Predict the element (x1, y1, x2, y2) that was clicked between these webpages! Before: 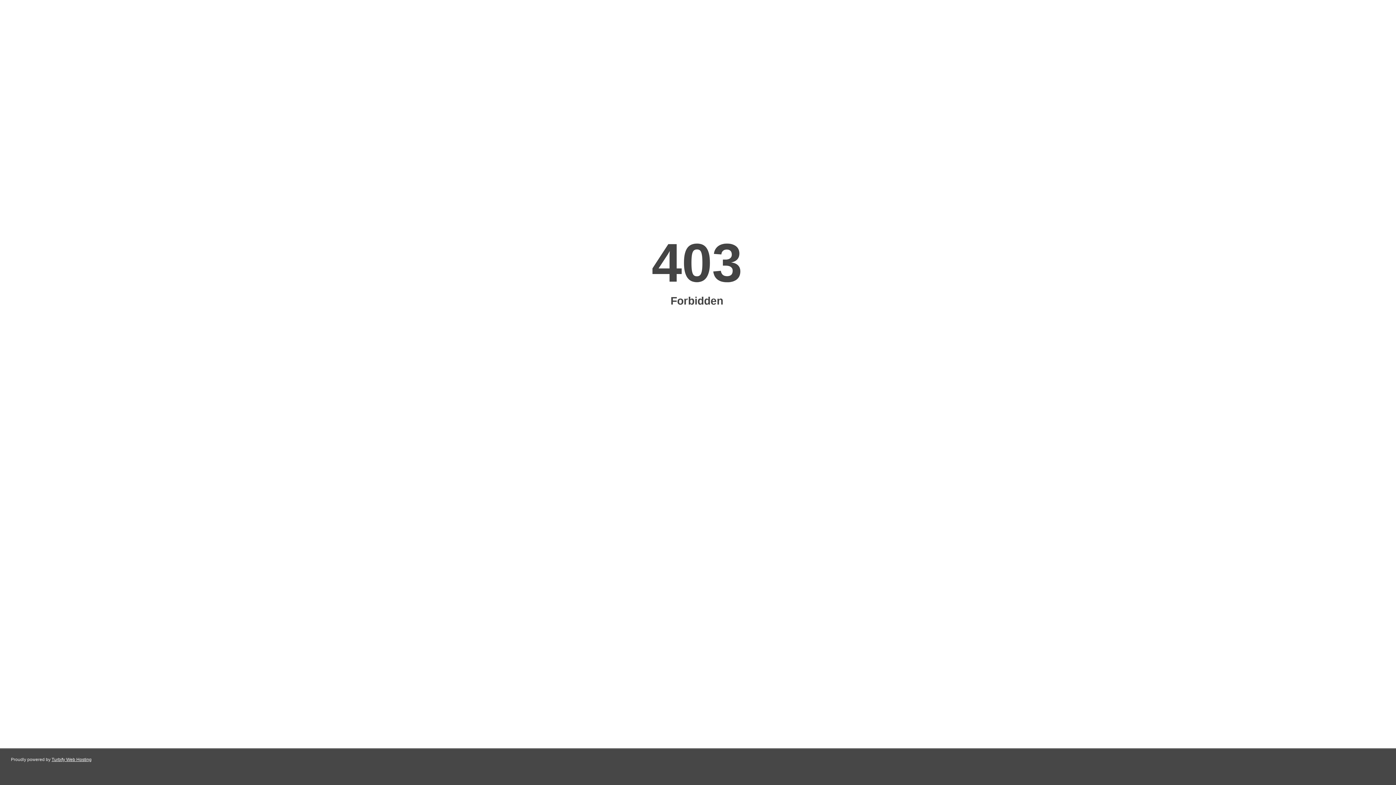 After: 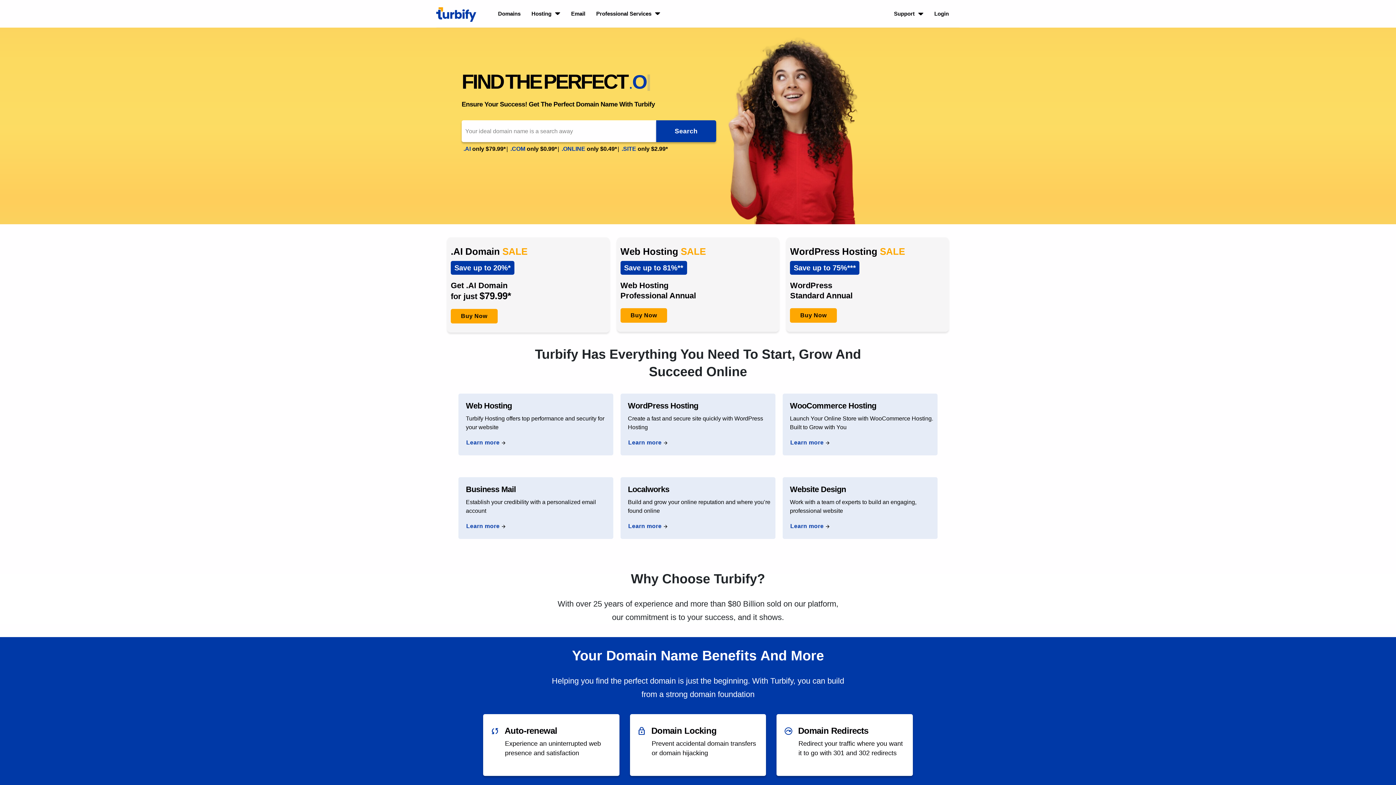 Action: label: Turbify Web Hosting bbox: (51, 757, 91, 762)